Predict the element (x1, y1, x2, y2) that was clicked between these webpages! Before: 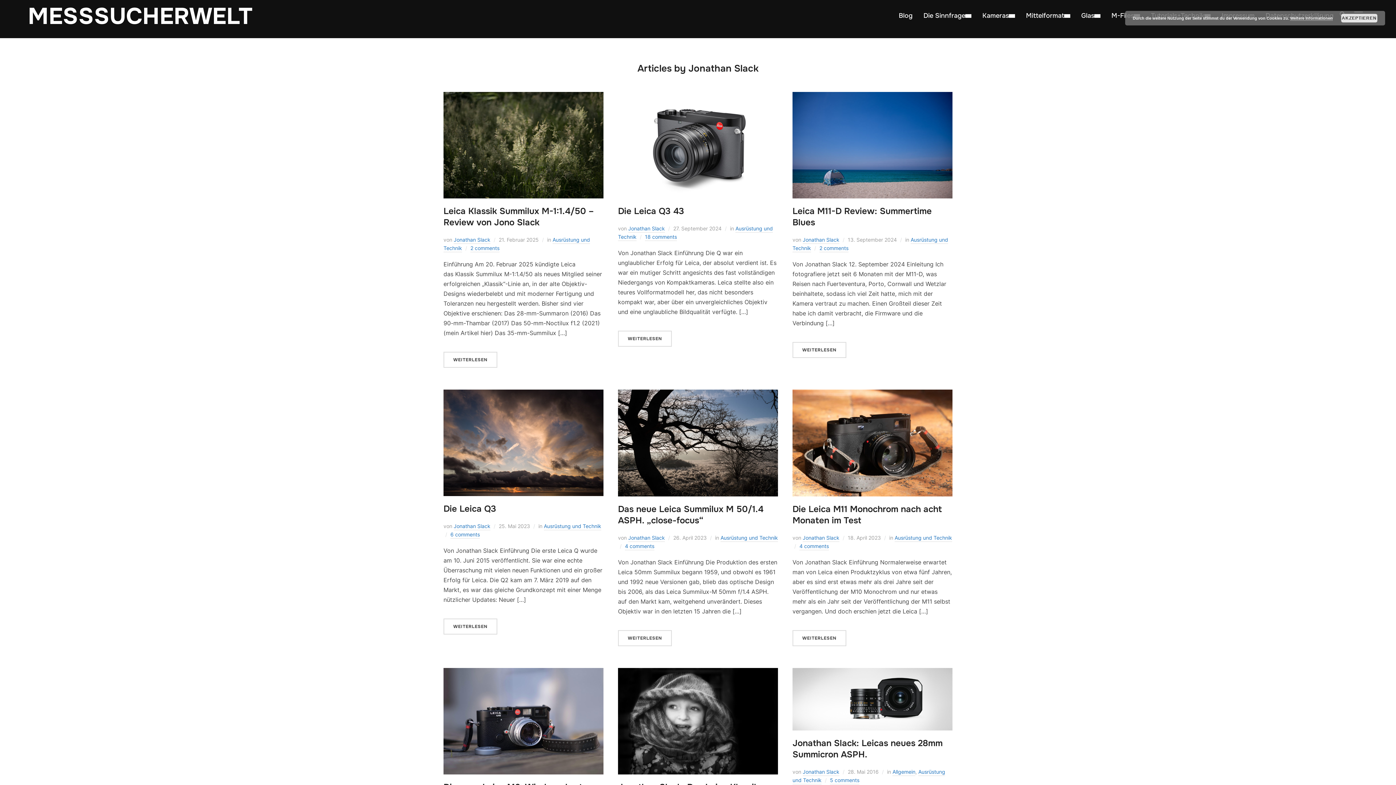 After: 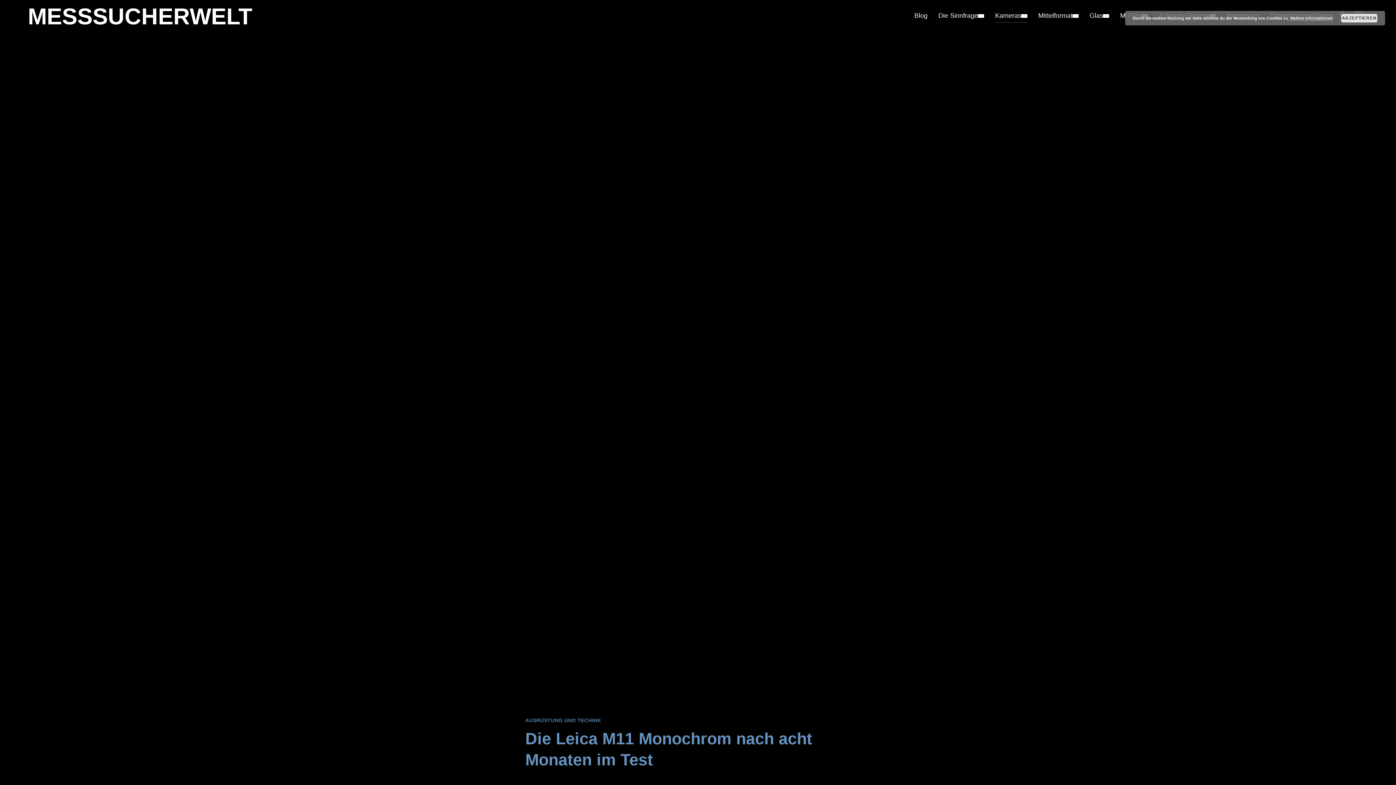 Action: bbox: (792, 630, 846, 646) label: WEITERLESEN